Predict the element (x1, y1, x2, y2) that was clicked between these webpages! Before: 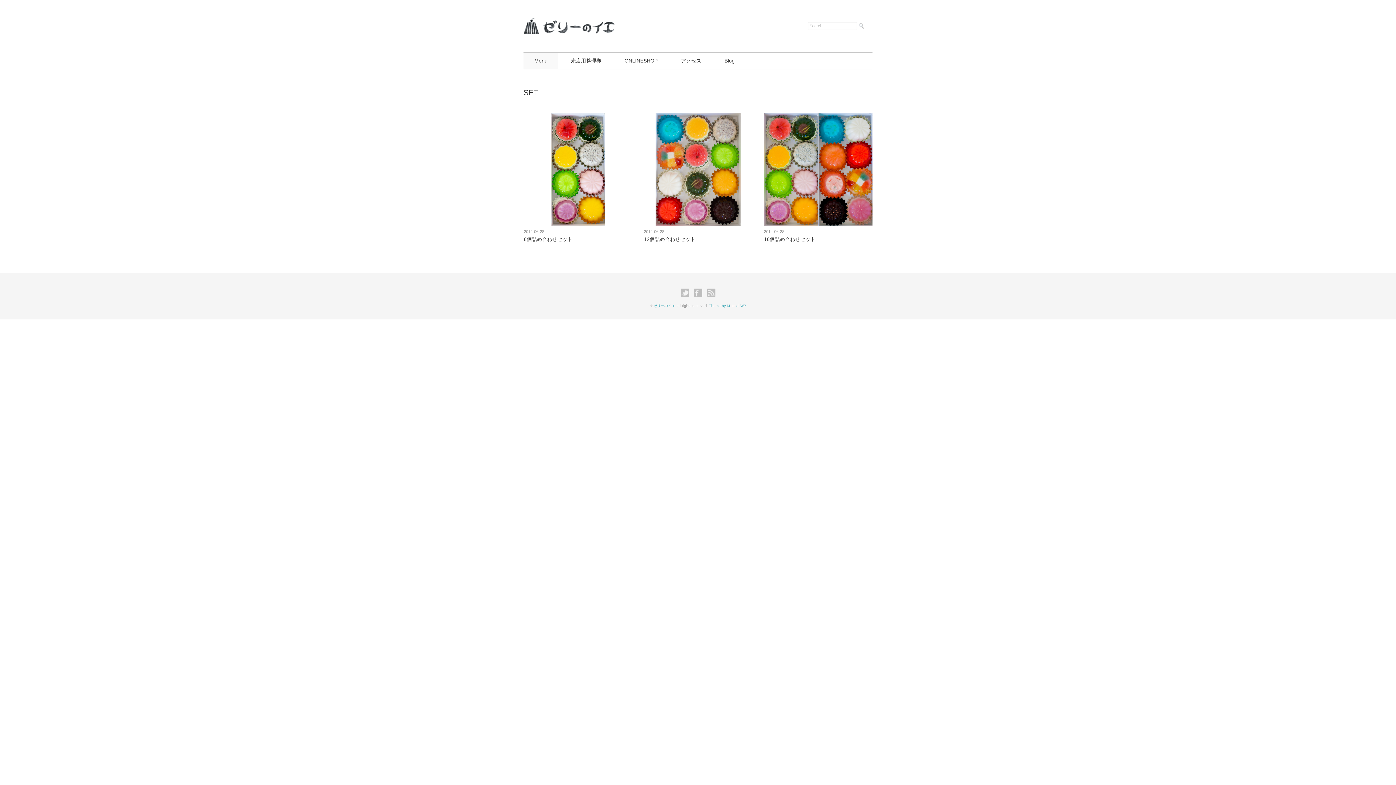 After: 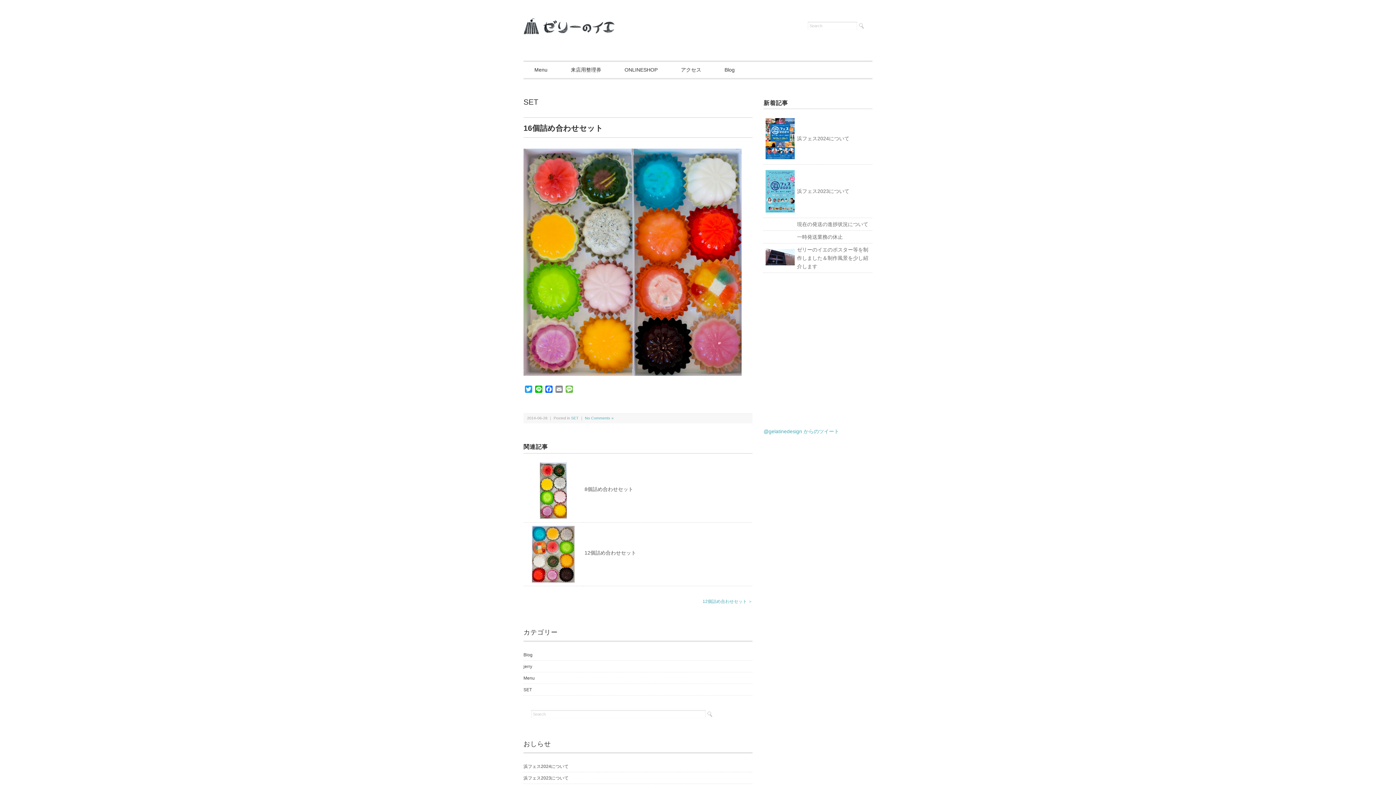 Action: bbox: (764, 113, 872, 119)